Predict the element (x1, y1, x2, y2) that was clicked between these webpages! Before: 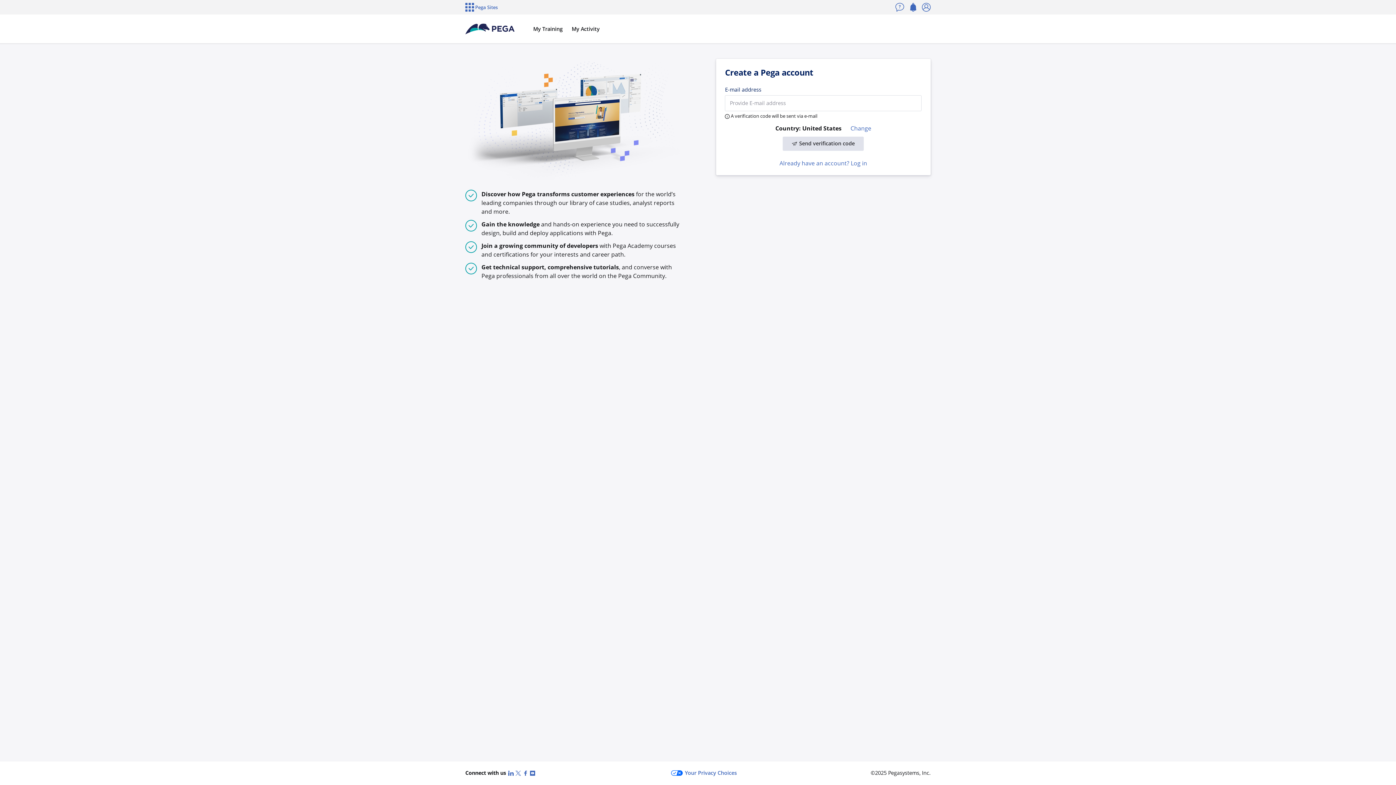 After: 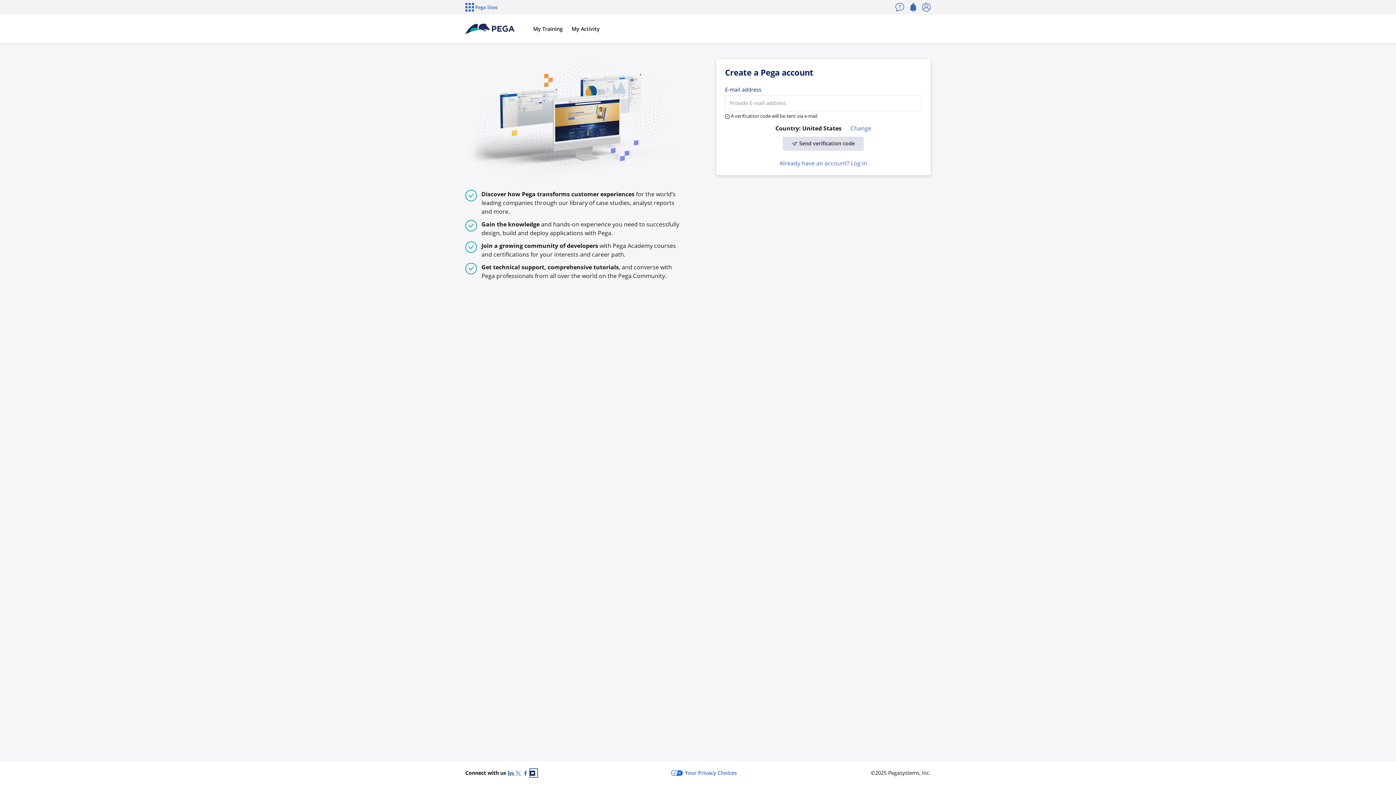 Action: bbox: (530, 769, 537, 777) label: YouTube